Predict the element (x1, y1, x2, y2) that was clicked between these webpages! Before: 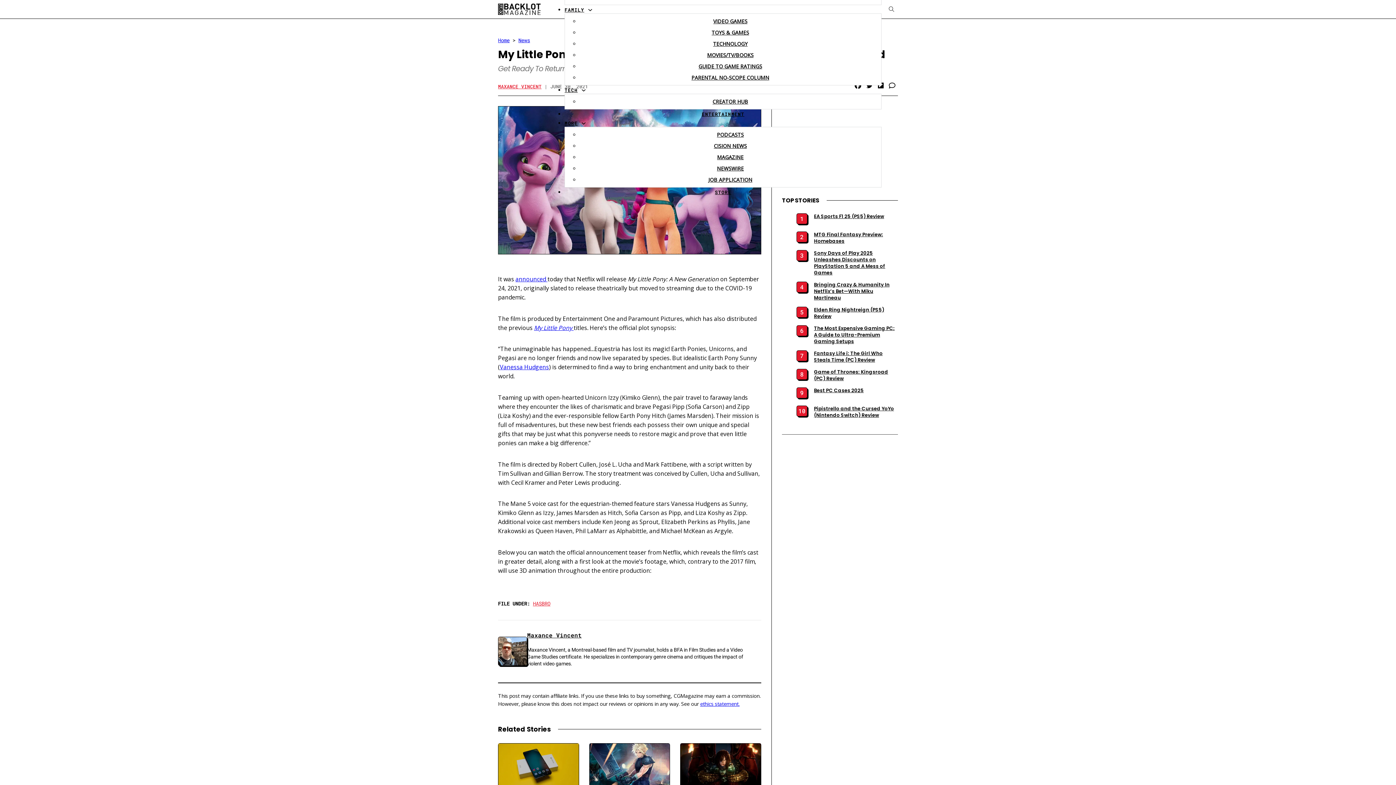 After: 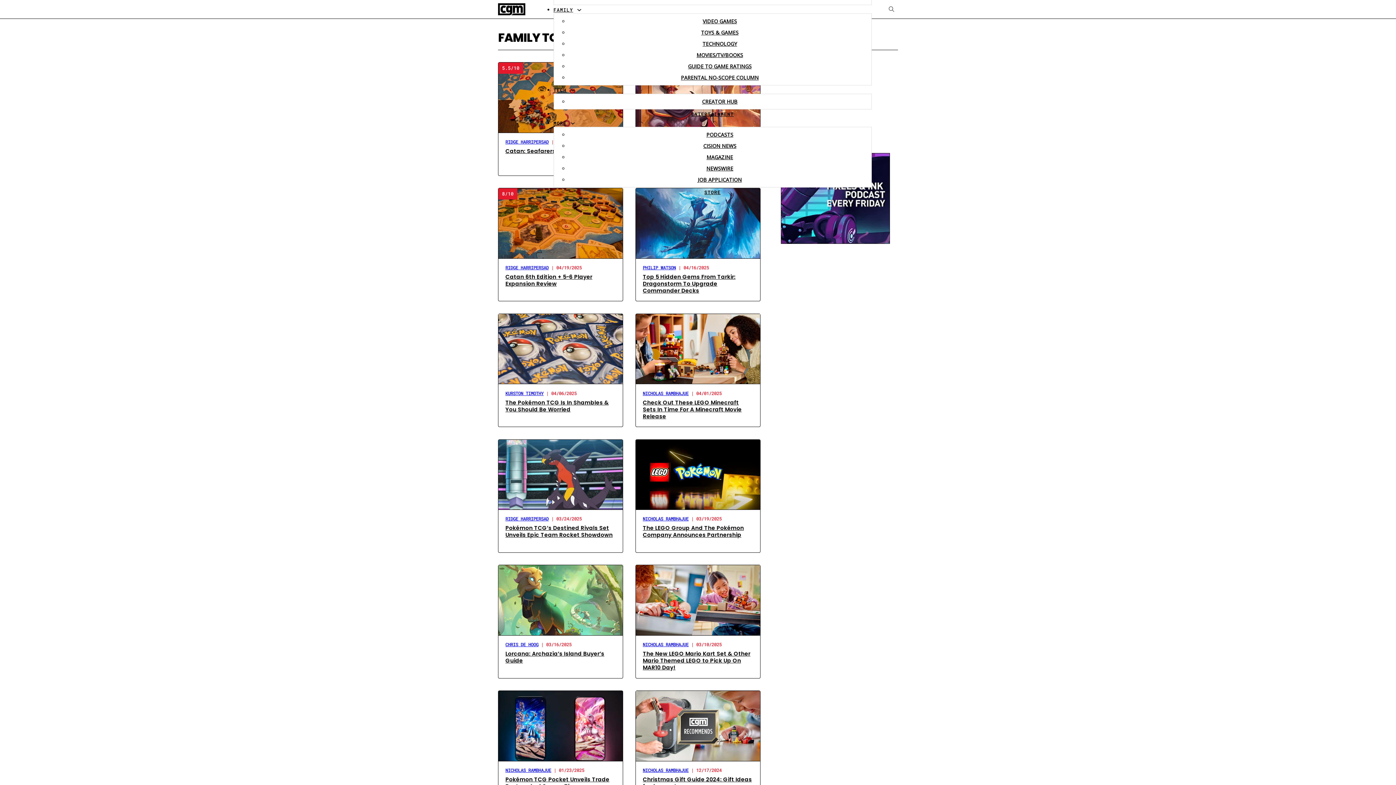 Action: label: TOYS & GAMES bbox: (711, 29, 749, 36)